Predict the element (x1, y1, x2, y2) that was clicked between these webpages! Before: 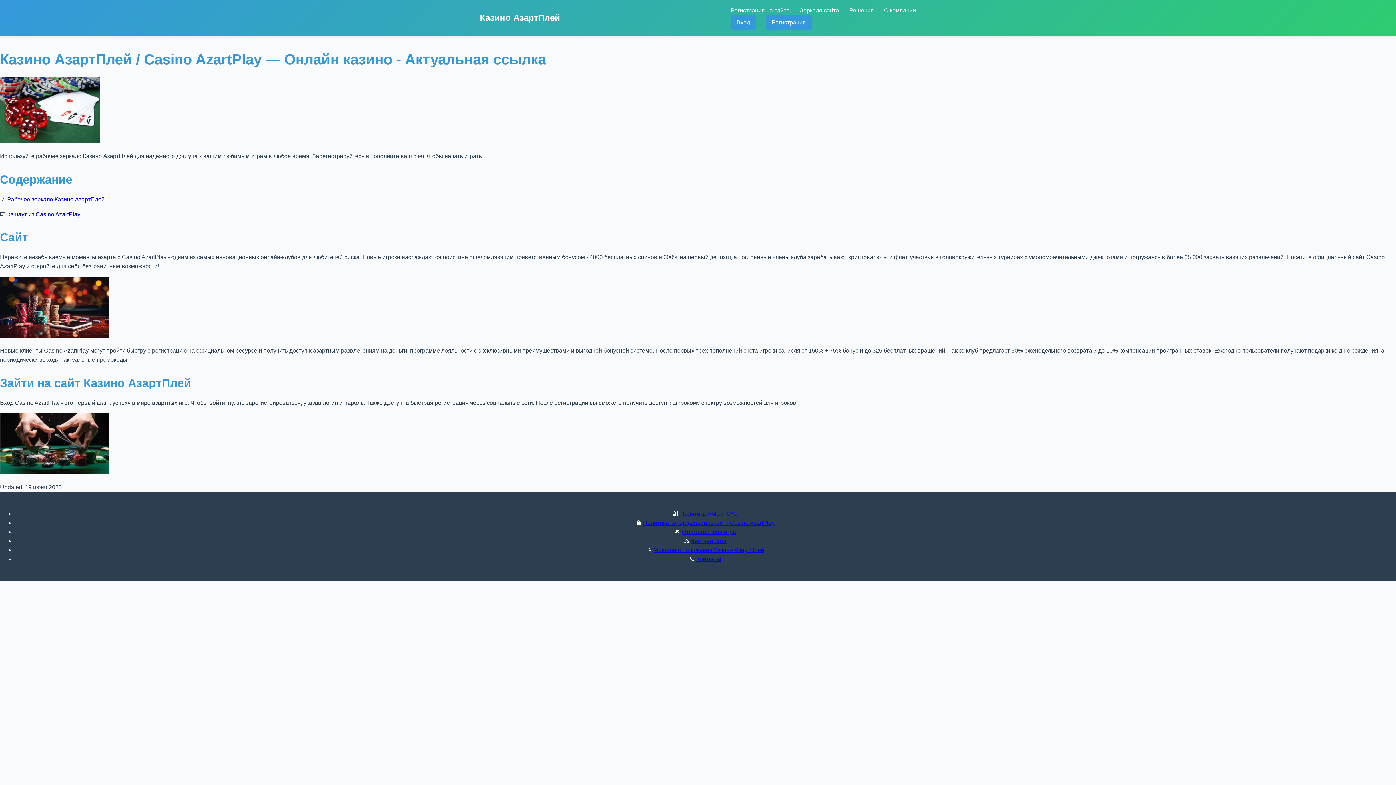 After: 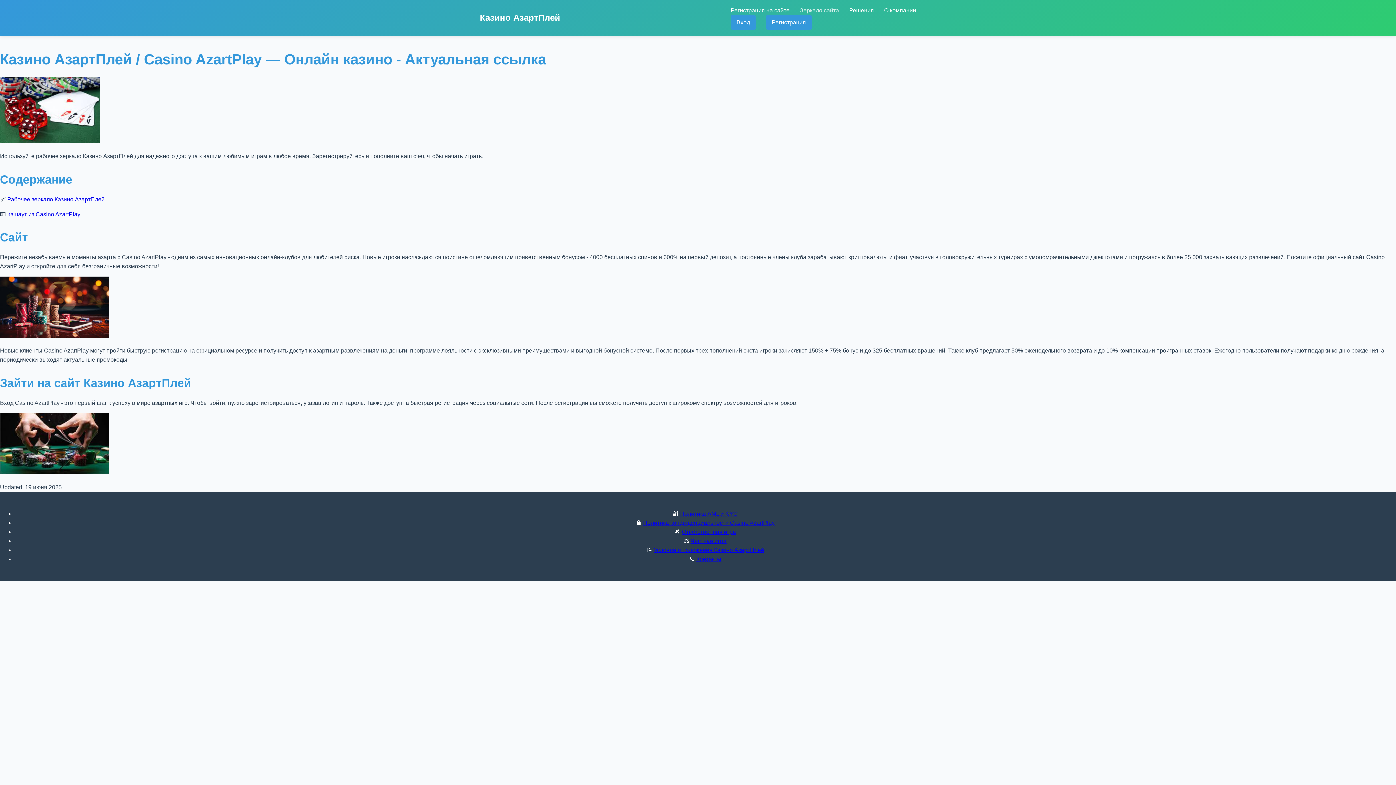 Action: label: Зеркало сайта bbox: (800, 7, 839, 13)